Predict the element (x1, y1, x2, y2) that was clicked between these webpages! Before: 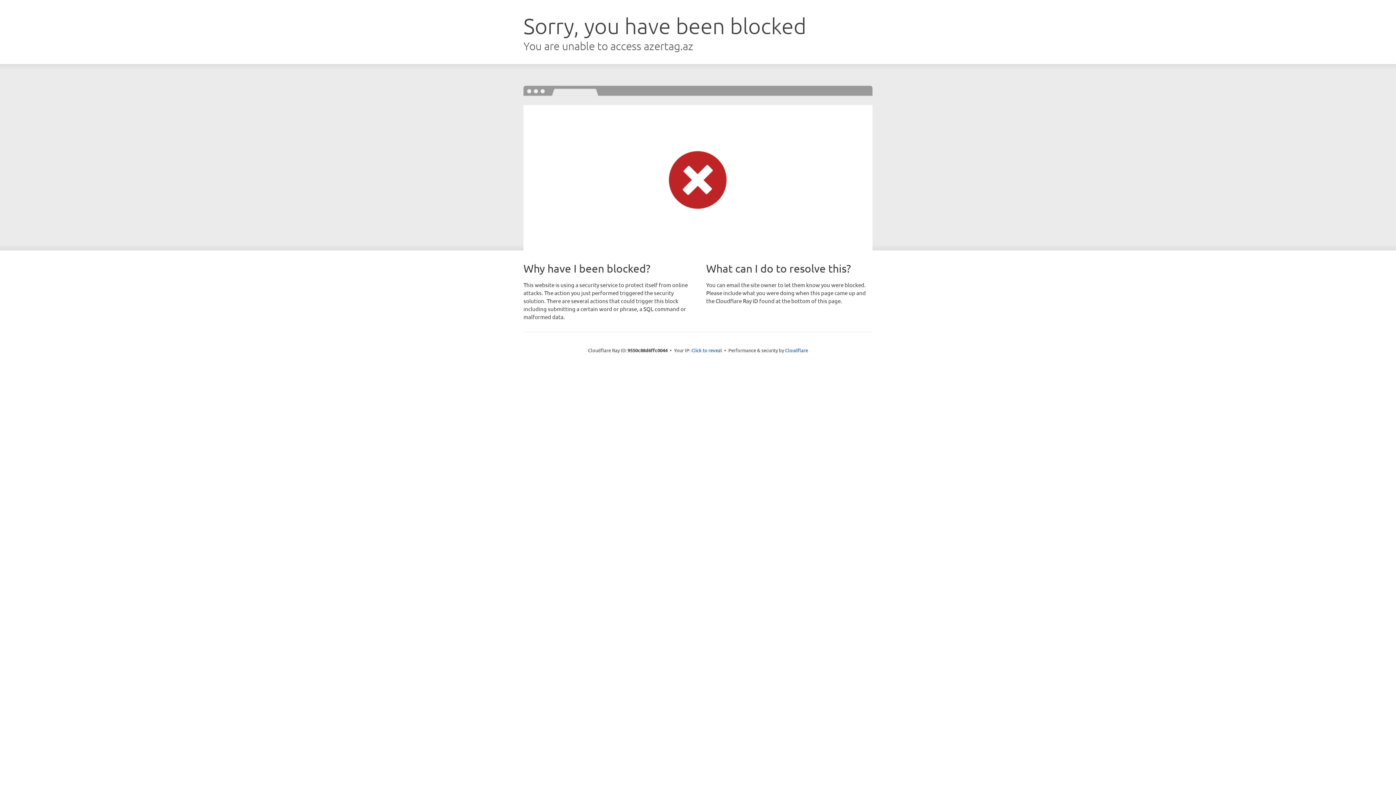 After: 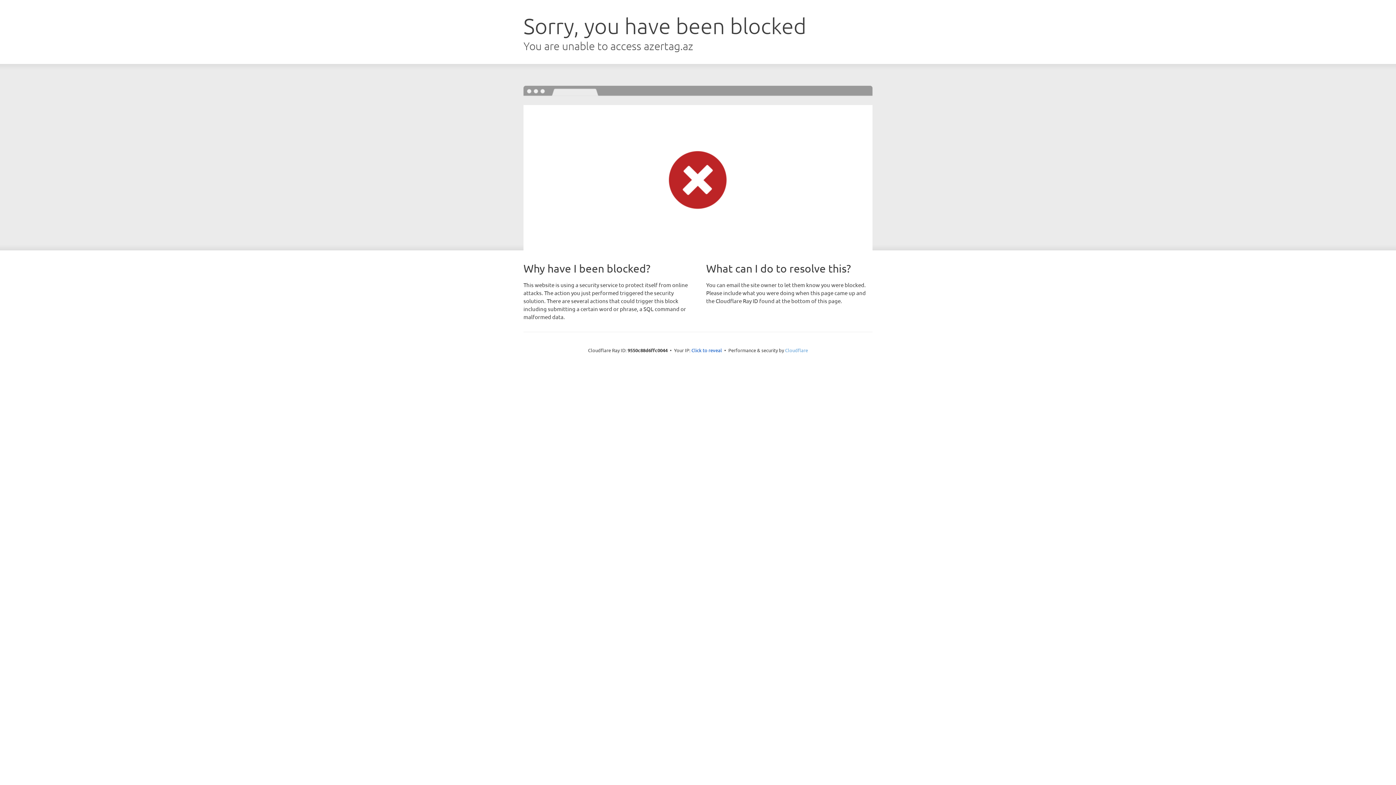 Action: label: Cloudflare bbox: (785, 347, 808, 353)